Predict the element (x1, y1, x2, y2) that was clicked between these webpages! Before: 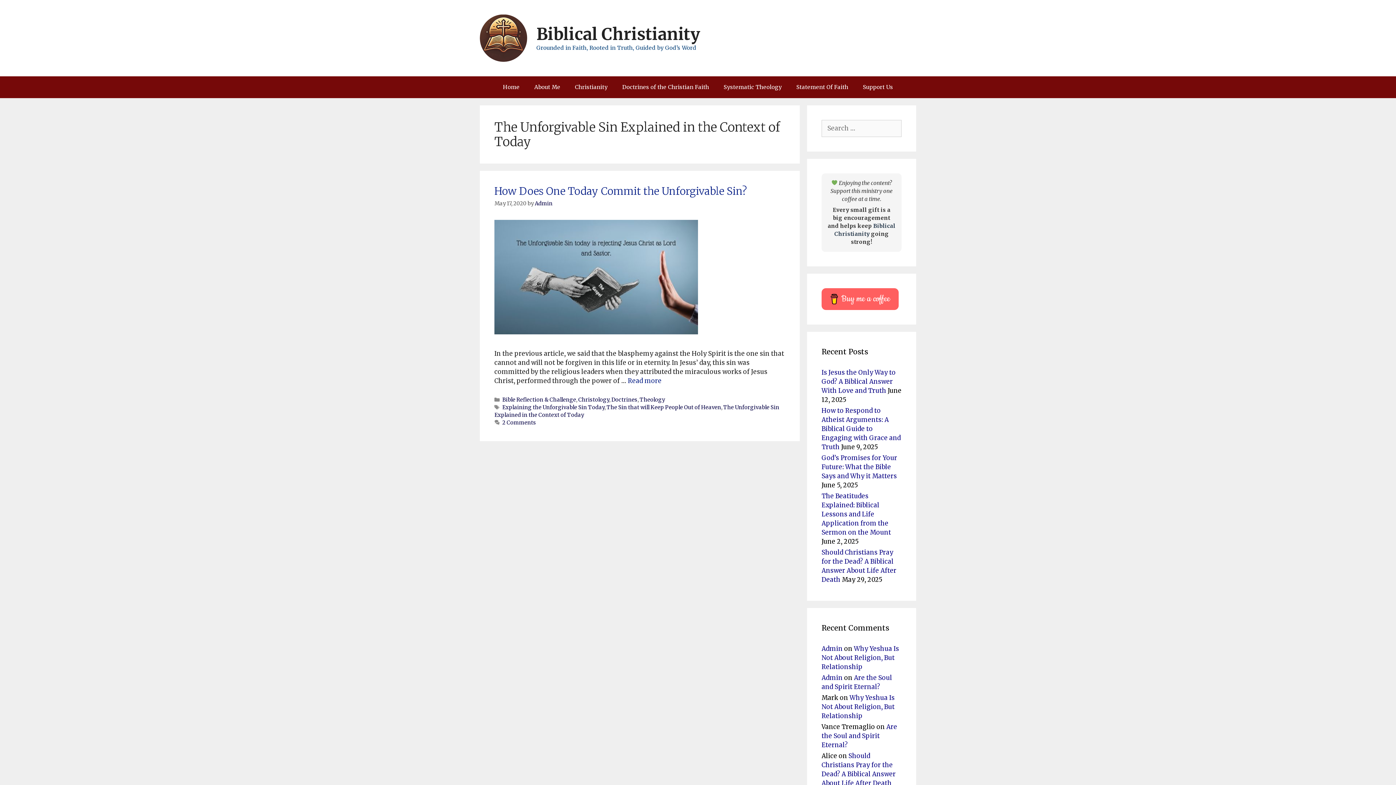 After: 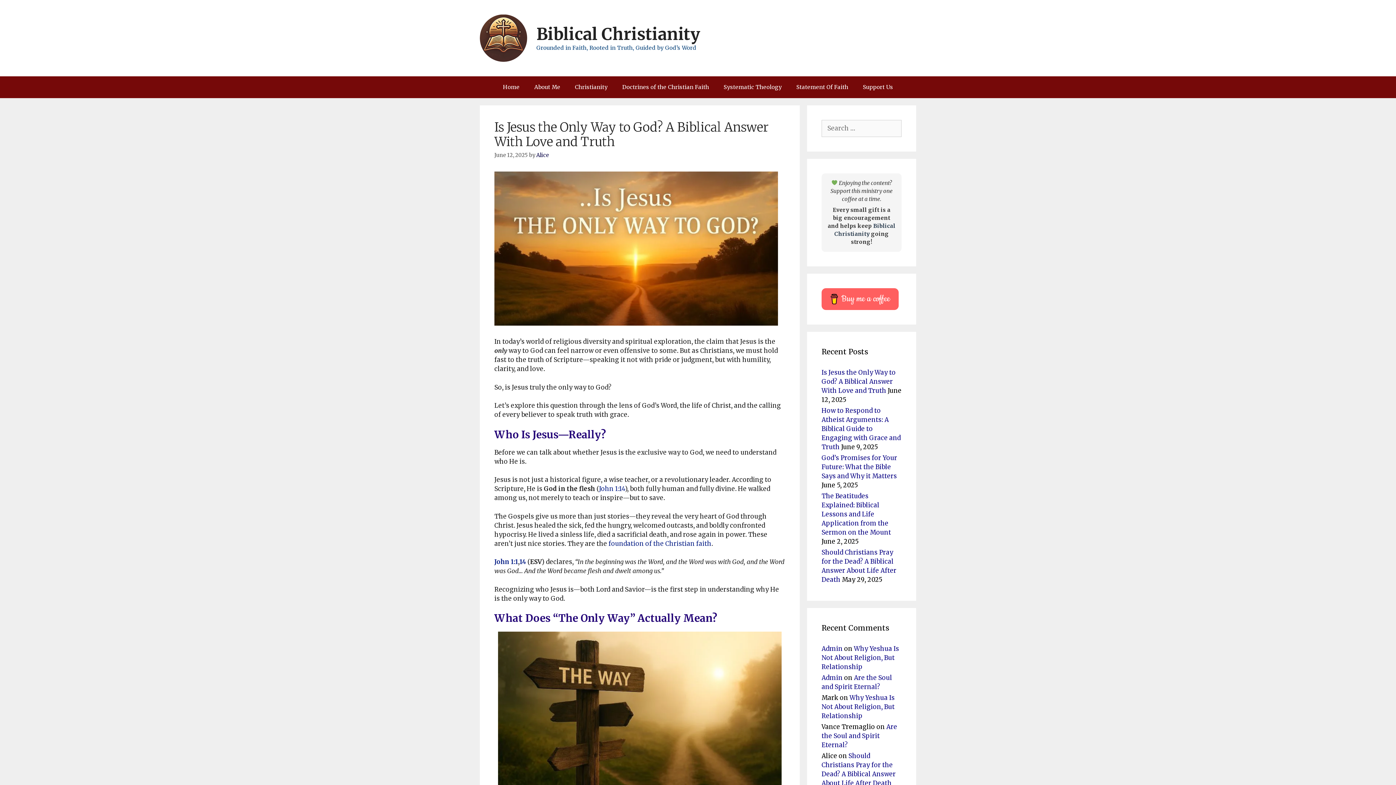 Action: label: Is Jesus the Only Way to God? A Biblical Answer With Love and Truth bbox: (821, 368, 896, 394)